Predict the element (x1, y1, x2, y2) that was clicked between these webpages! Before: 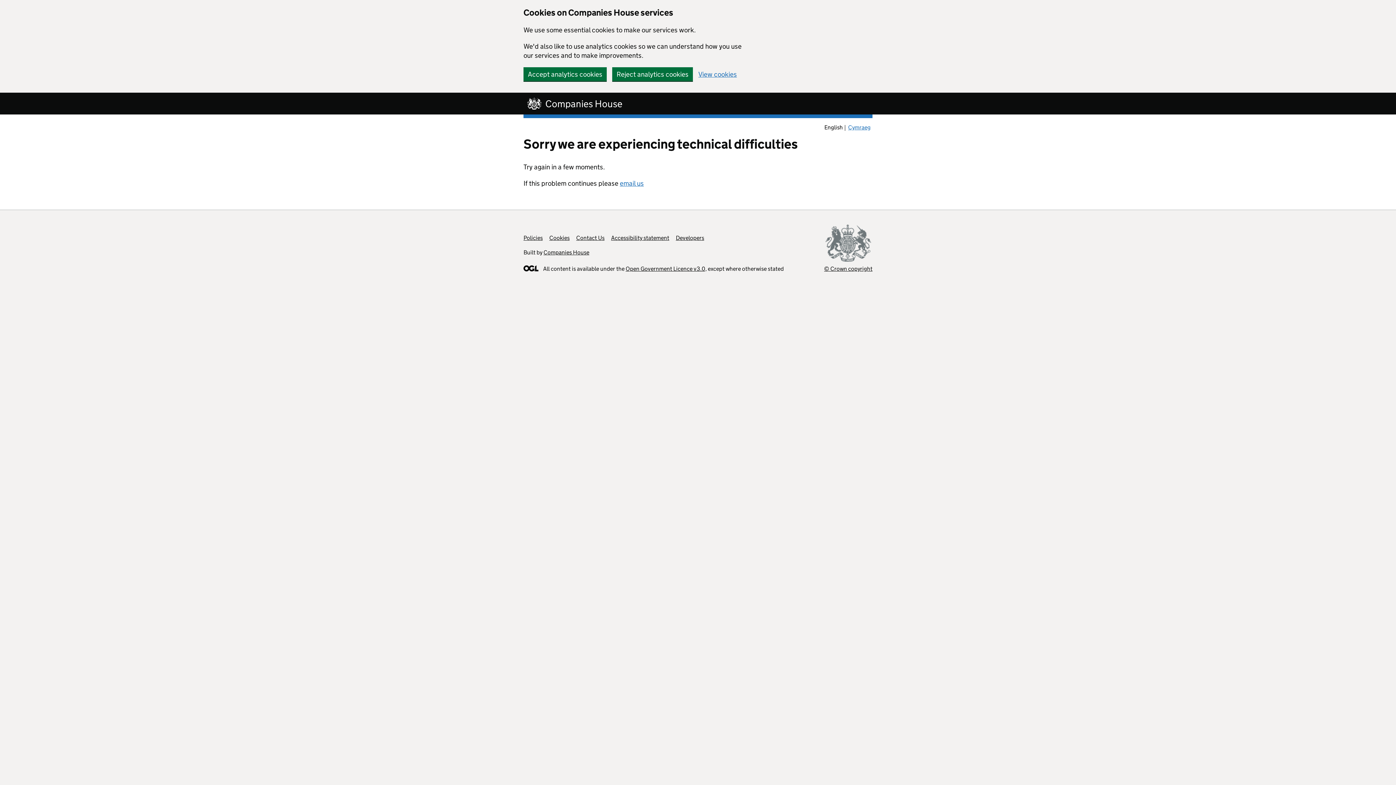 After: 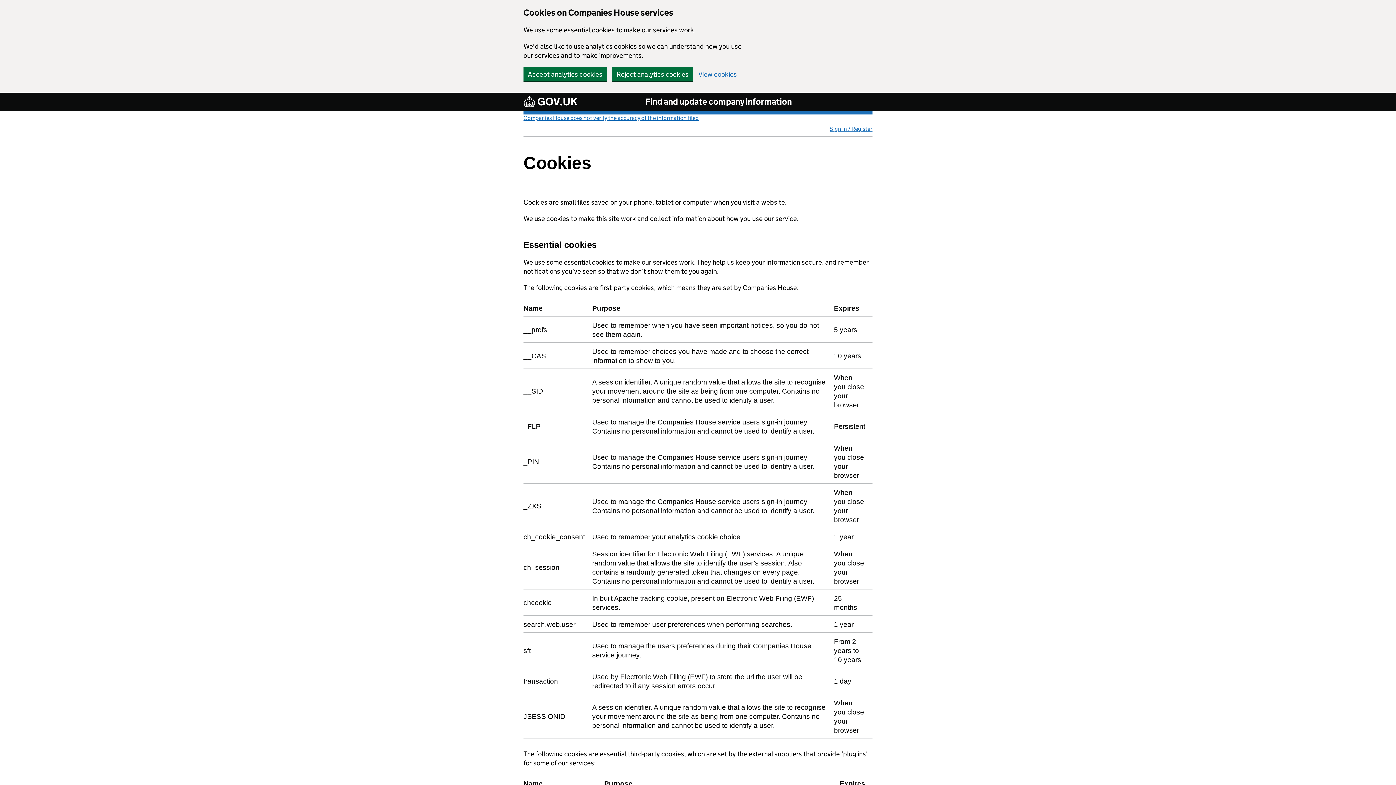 Action: label: View cookies bbox: (698, 70, 737, 77)